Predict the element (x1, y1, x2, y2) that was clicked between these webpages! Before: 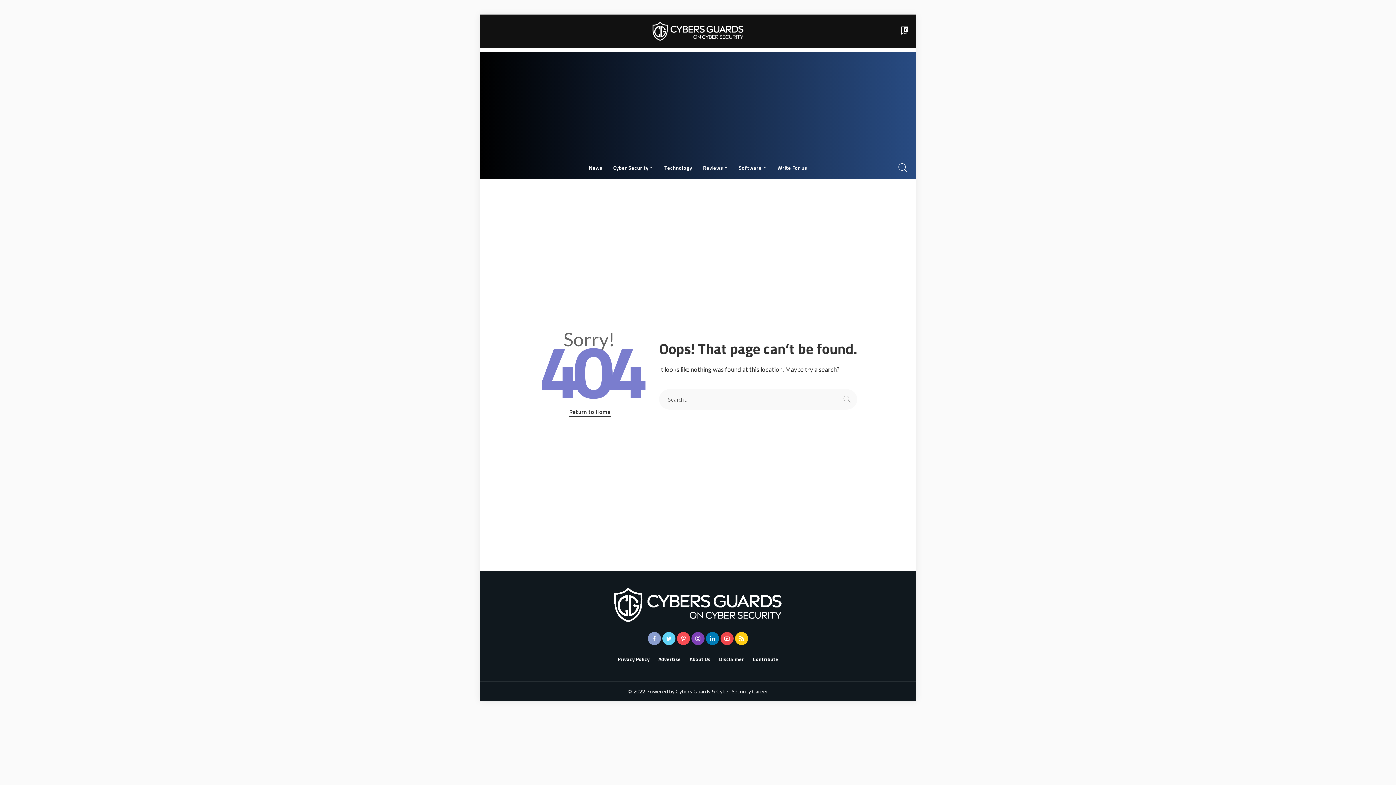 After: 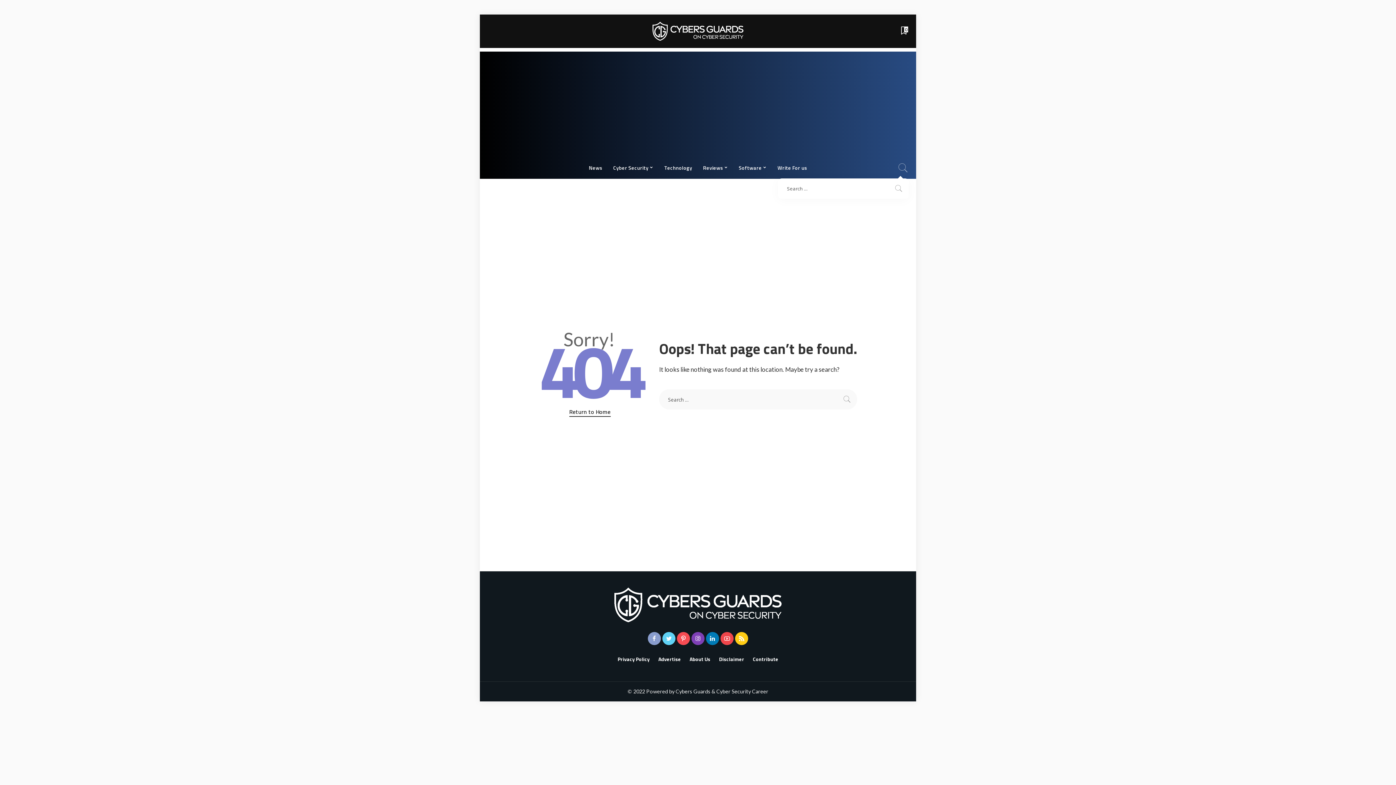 Action: bbox: (897, 156, 909, 178)